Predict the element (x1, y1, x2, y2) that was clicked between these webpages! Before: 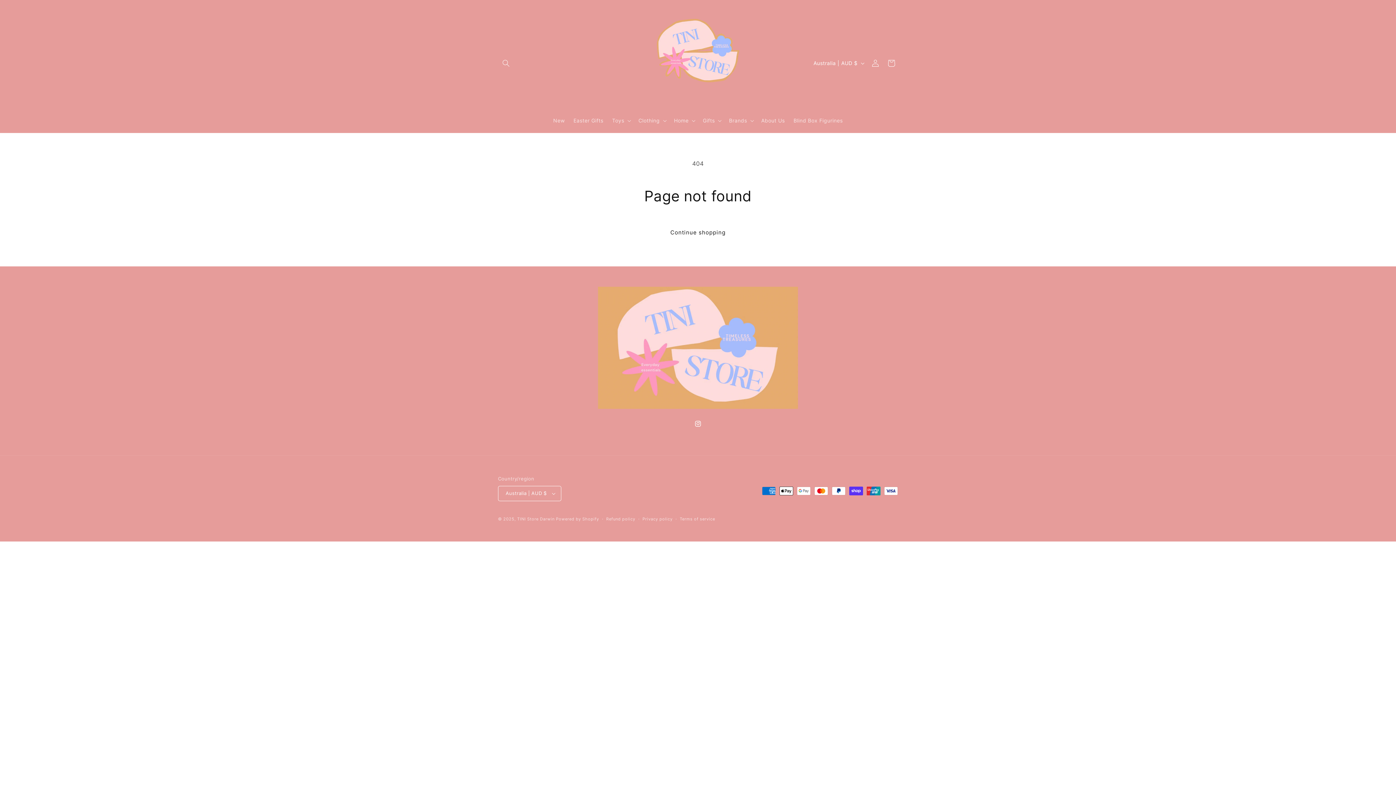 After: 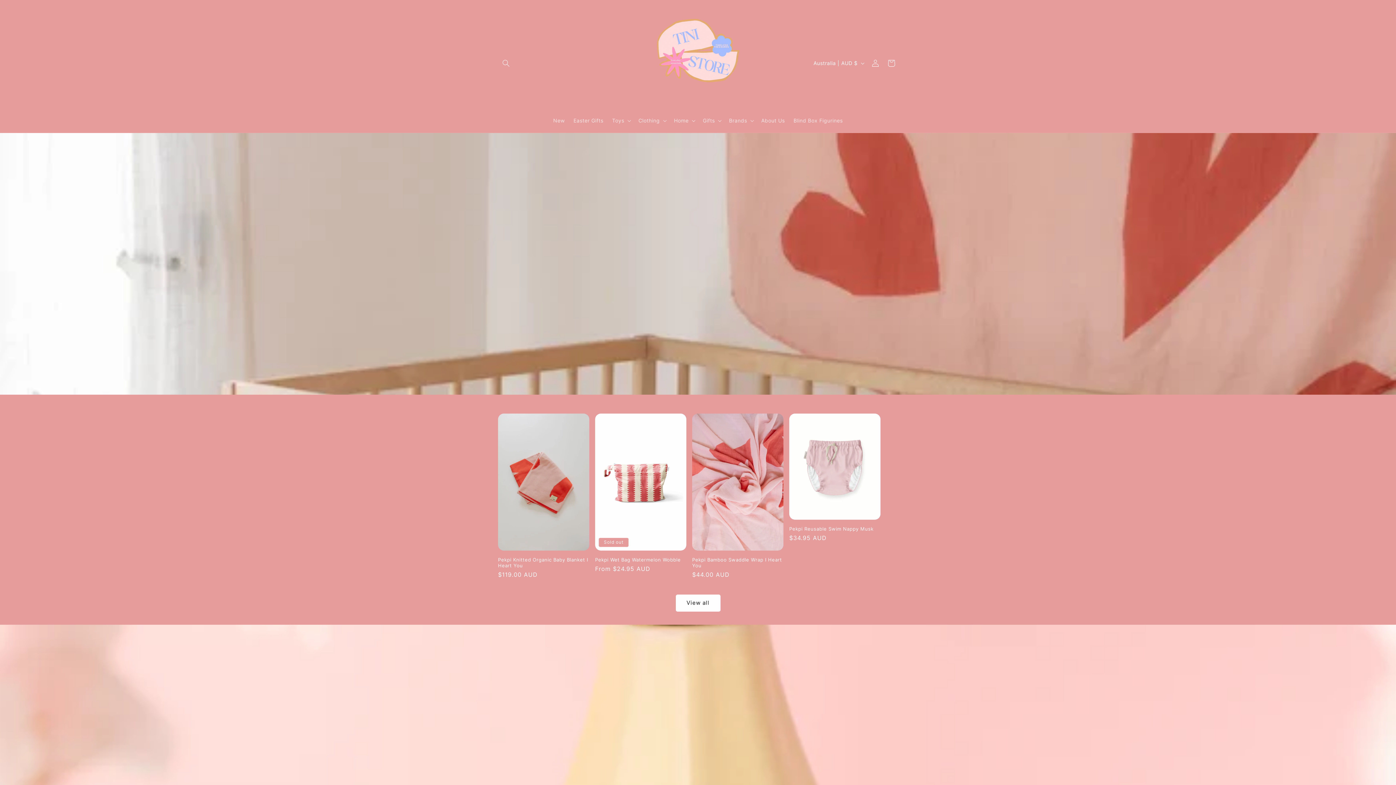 Action: bbox: (648, 13, 748, 113)